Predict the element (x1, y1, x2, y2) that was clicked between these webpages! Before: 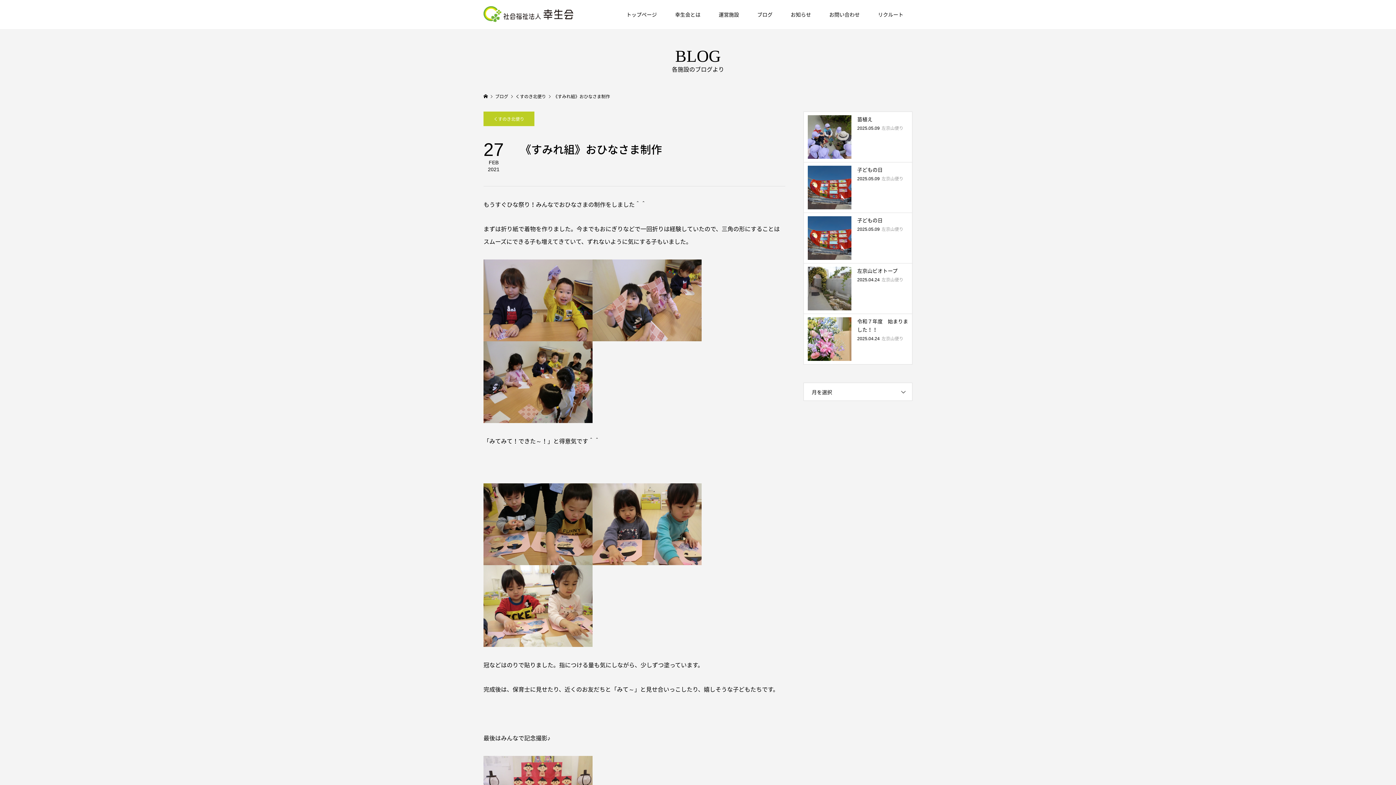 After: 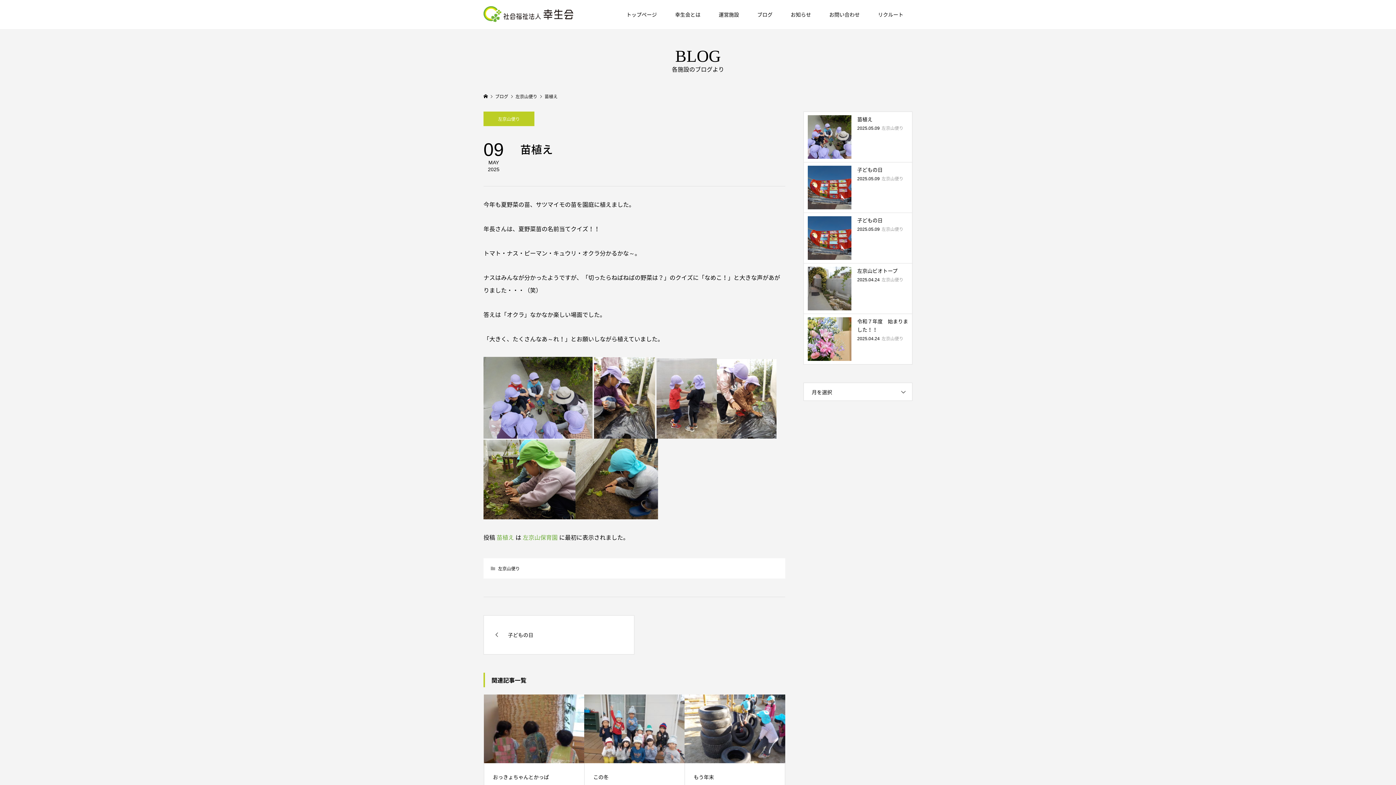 Action: bbox: (804, 112, 912, 162) label: 苗植え

2025.05.09左京山便り